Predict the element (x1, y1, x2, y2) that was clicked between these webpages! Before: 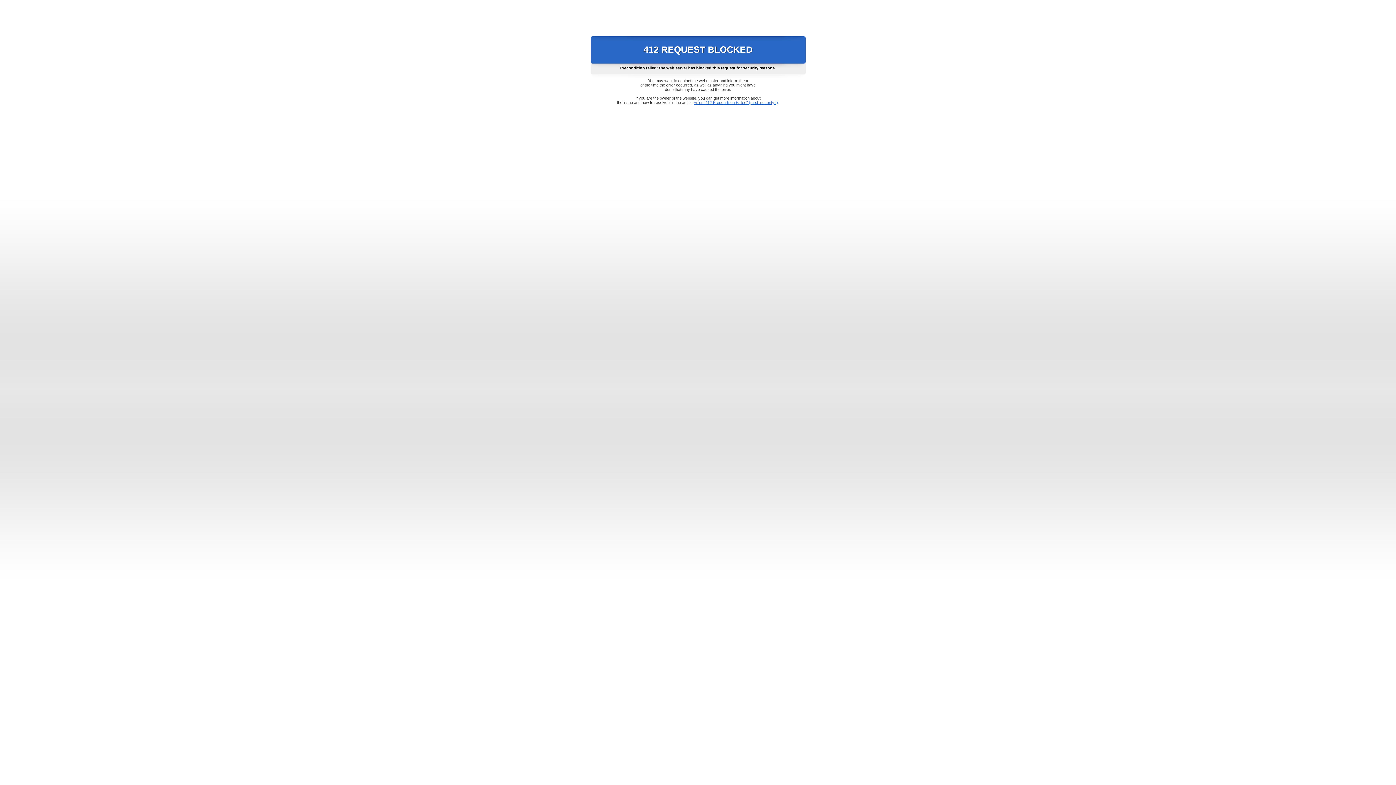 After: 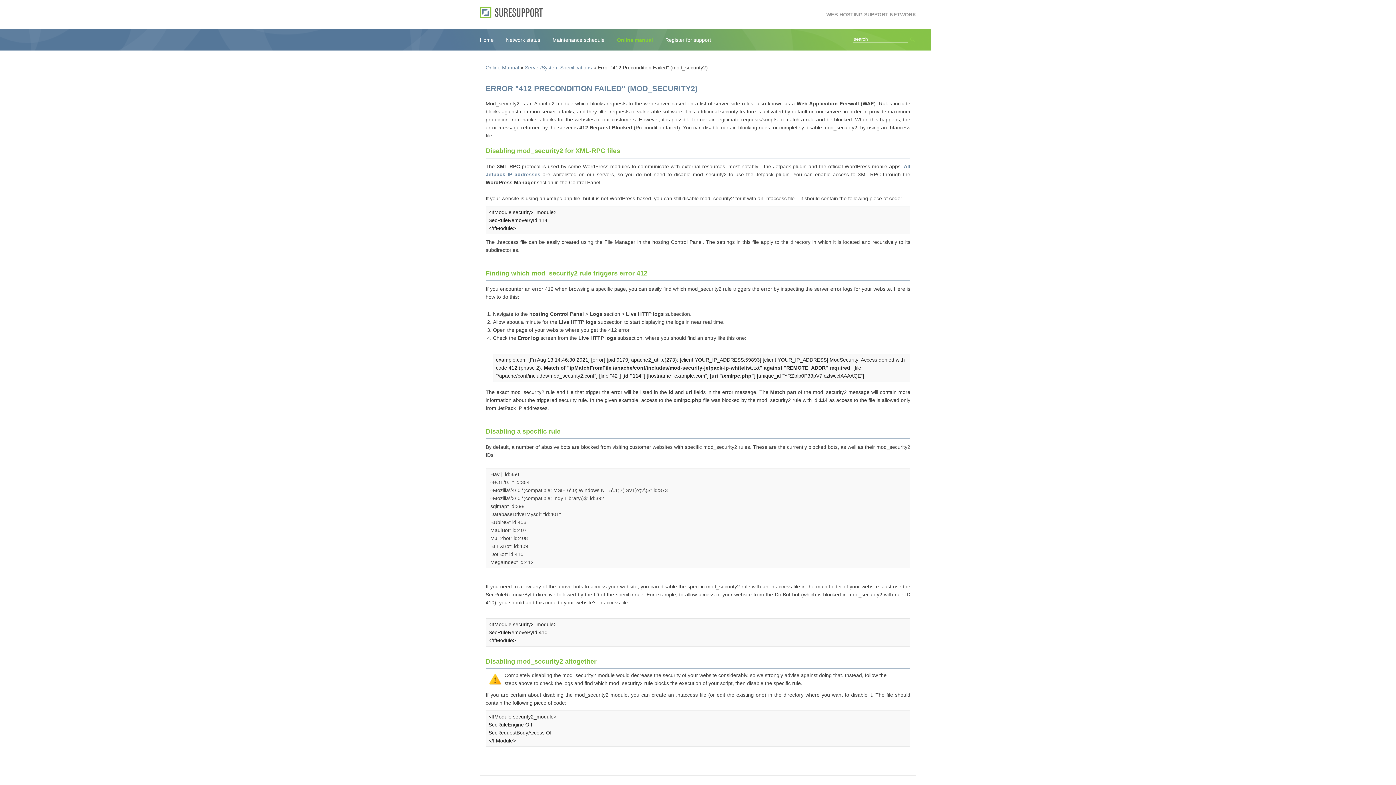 Action: label: Error "412 Precondition Failed" (mod_security2) bbox: (693, 100, 778, 104)